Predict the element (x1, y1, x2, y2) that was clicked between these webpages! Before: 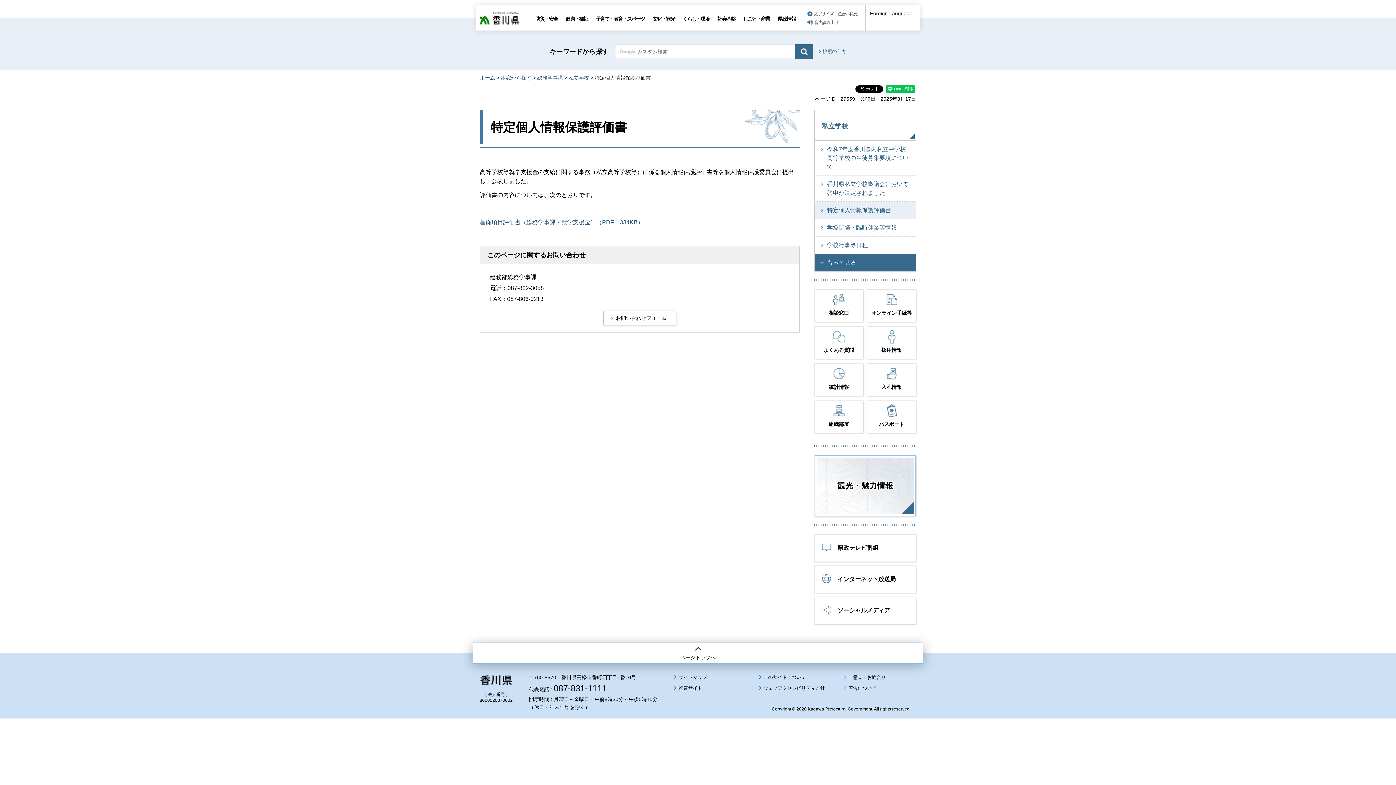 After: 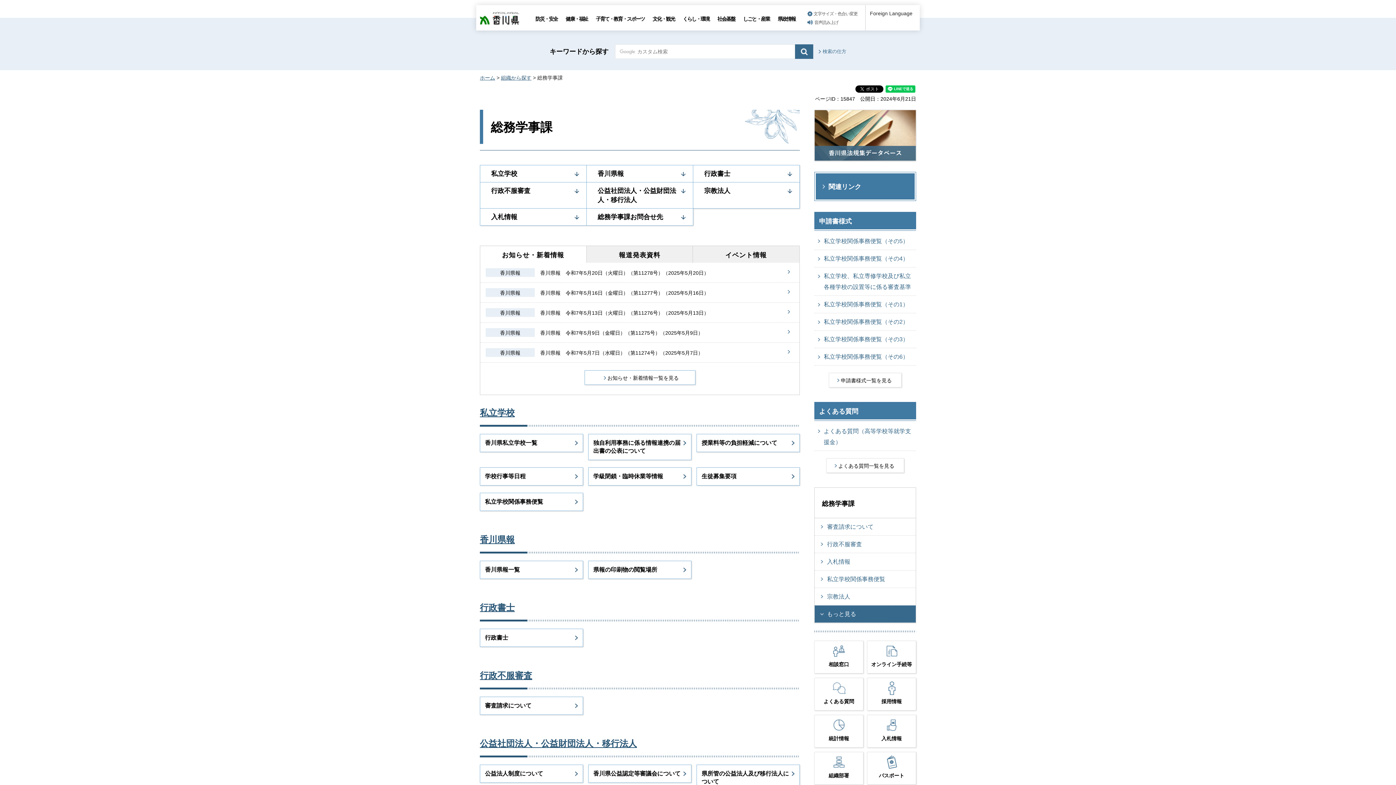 Action: label: 総務部総務学事課 bbox: (490, 274, 536, 280)